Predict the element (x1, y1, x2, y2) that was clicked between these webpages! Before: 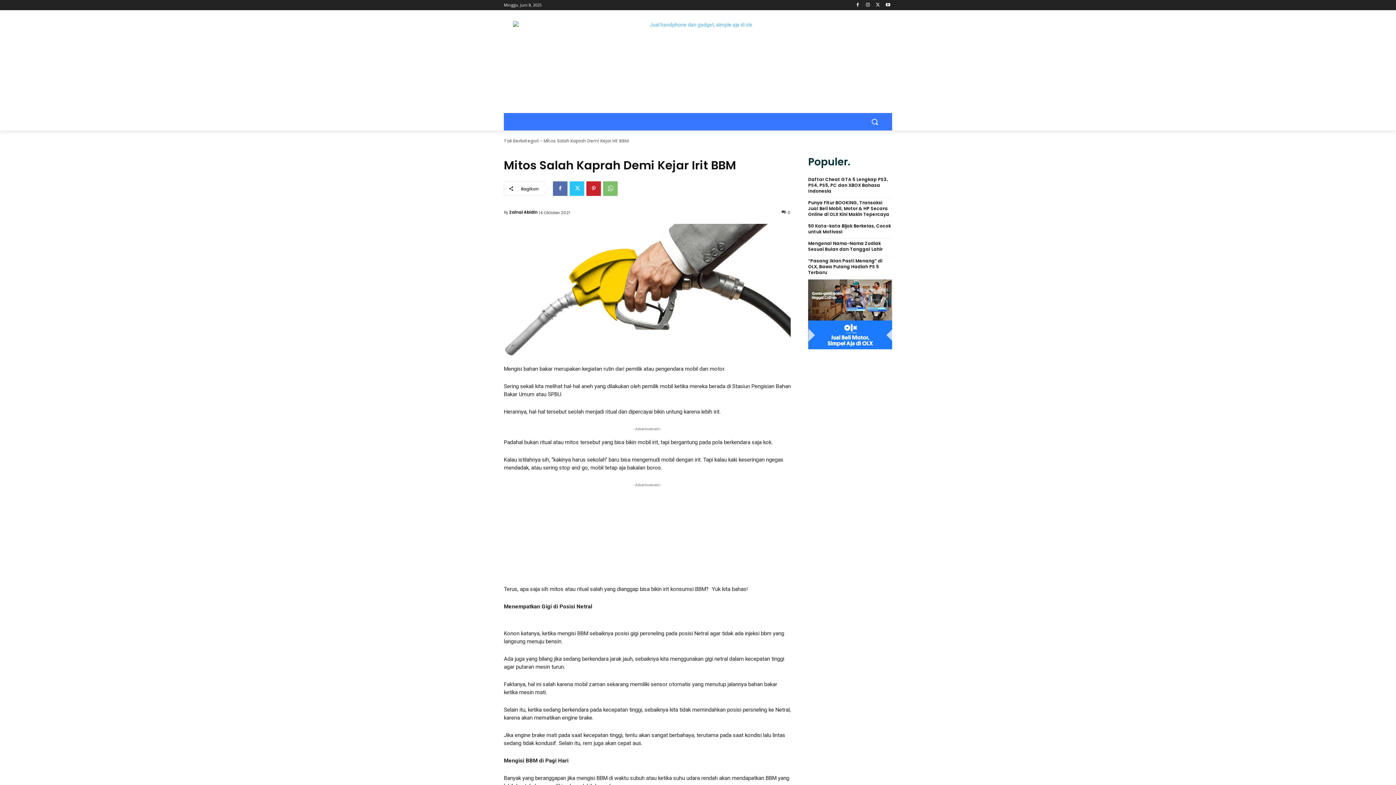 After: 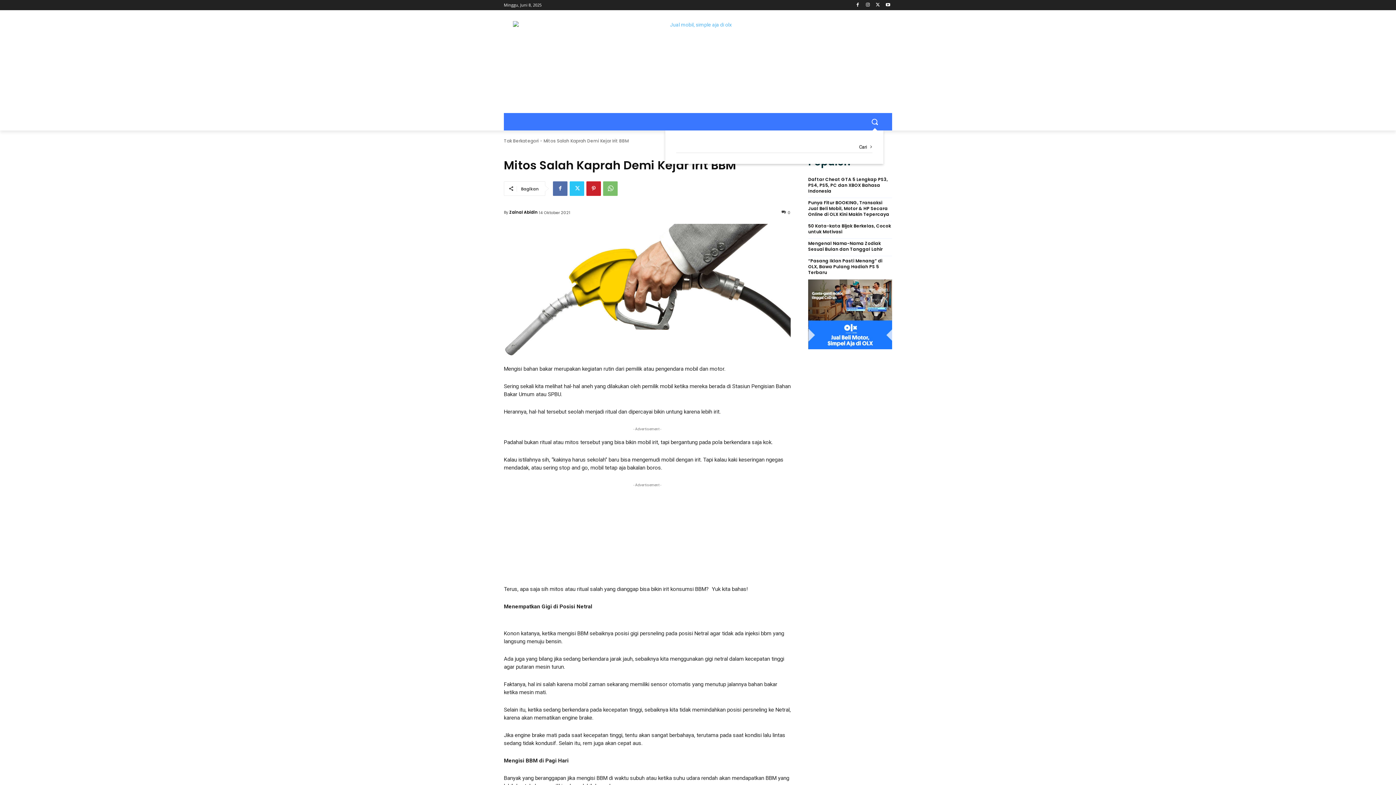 Action: bbox: (866, 112, 883, 130) label: Search